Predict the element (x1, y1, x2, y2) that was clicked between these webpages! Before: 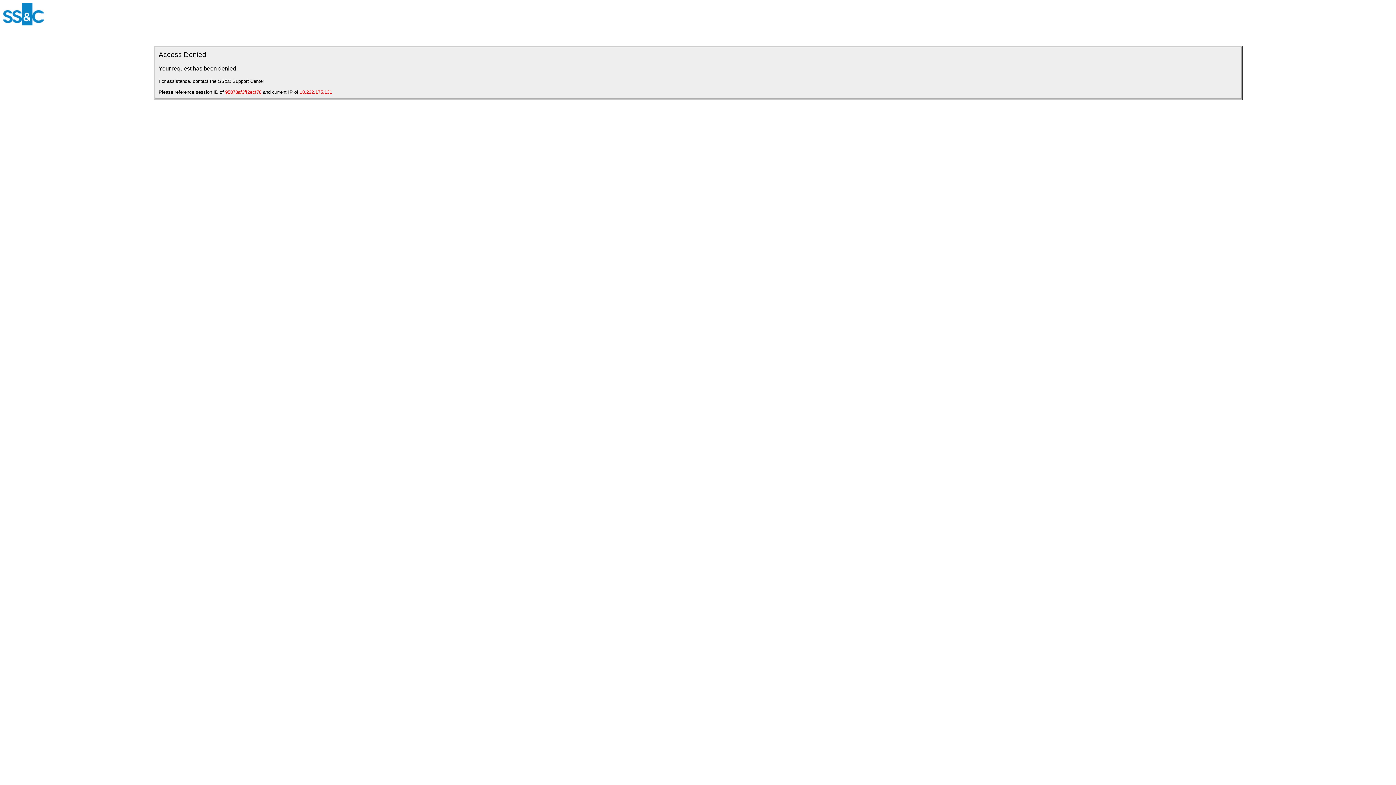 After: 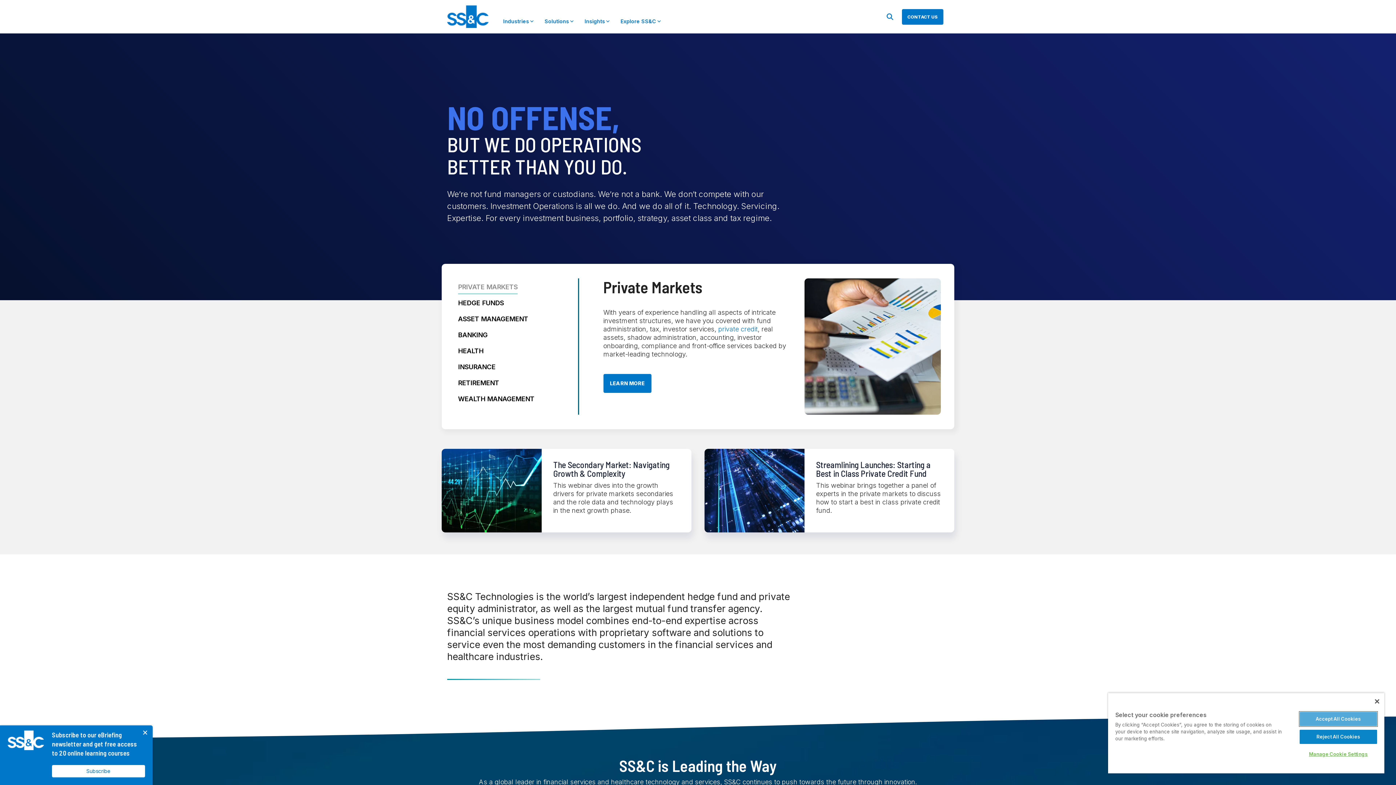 Action: bbox: (2, 20, 44, 26)